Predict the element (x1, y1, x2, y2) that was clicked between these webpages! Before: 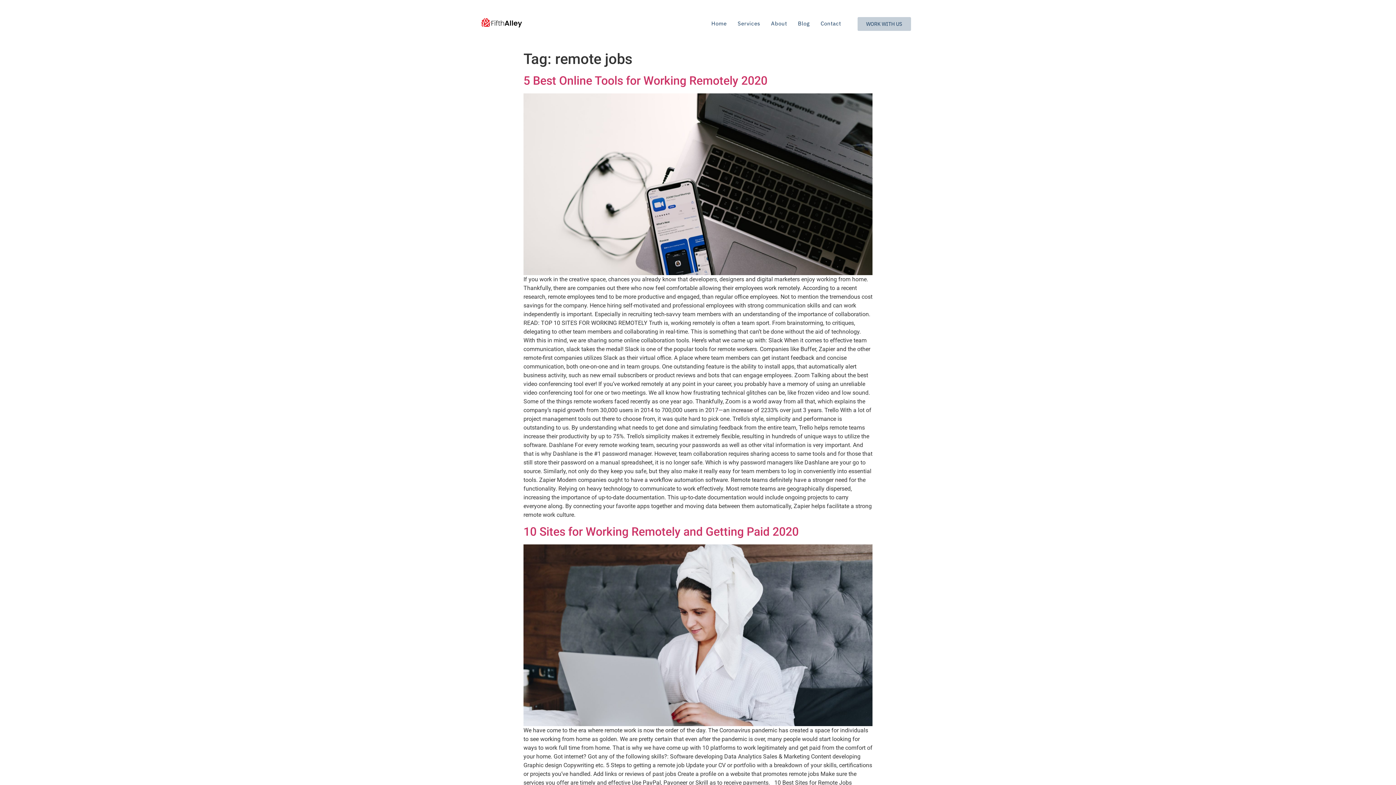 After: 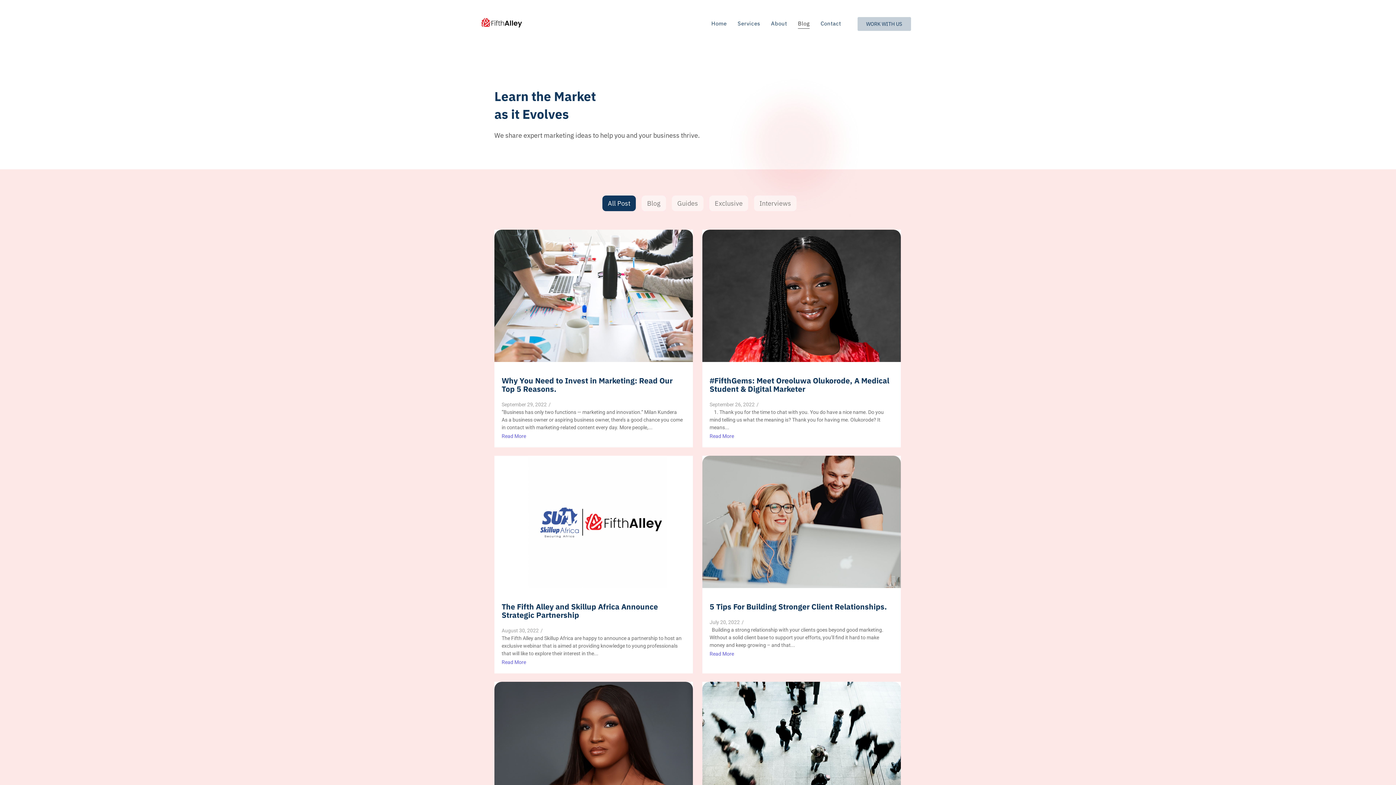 Action: label: Blog bbox: (792, 16, 815, 31)